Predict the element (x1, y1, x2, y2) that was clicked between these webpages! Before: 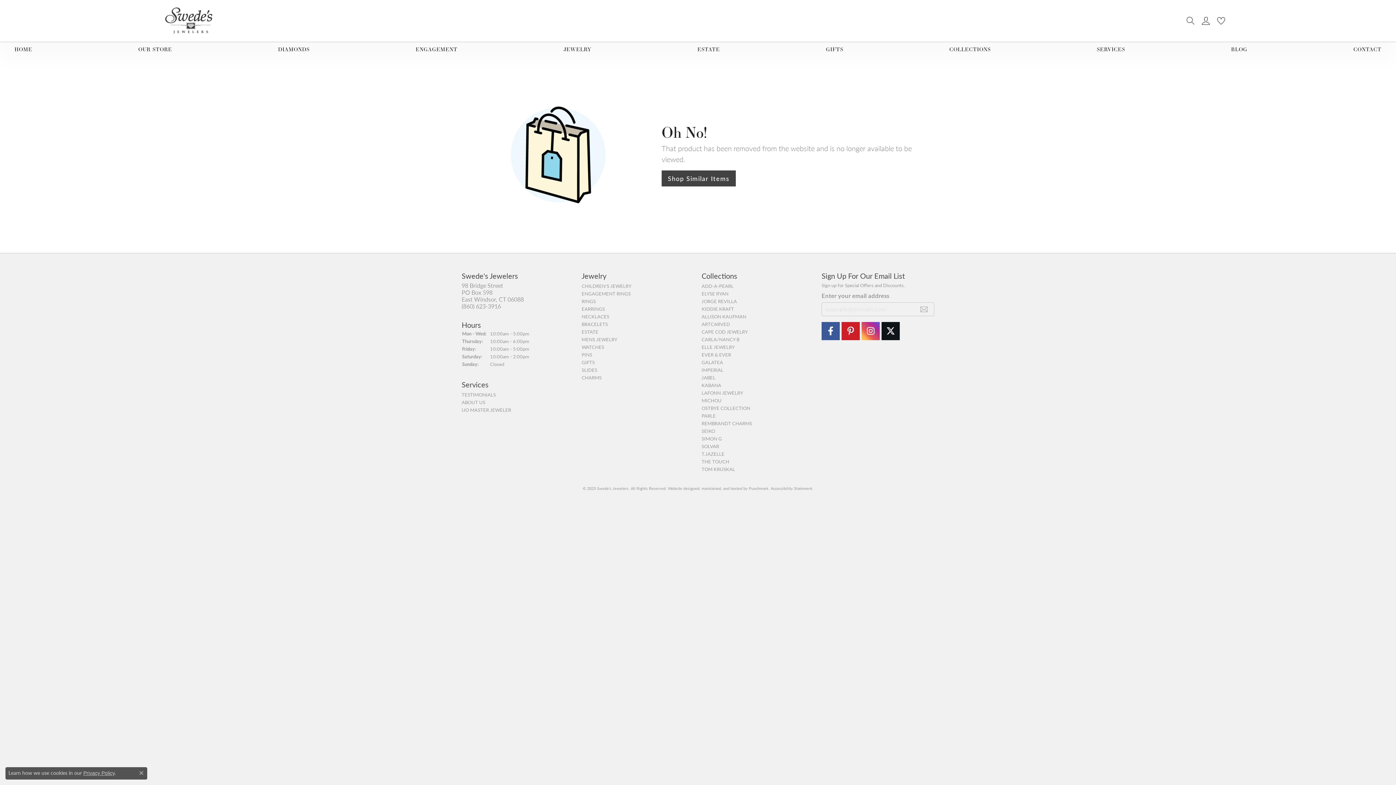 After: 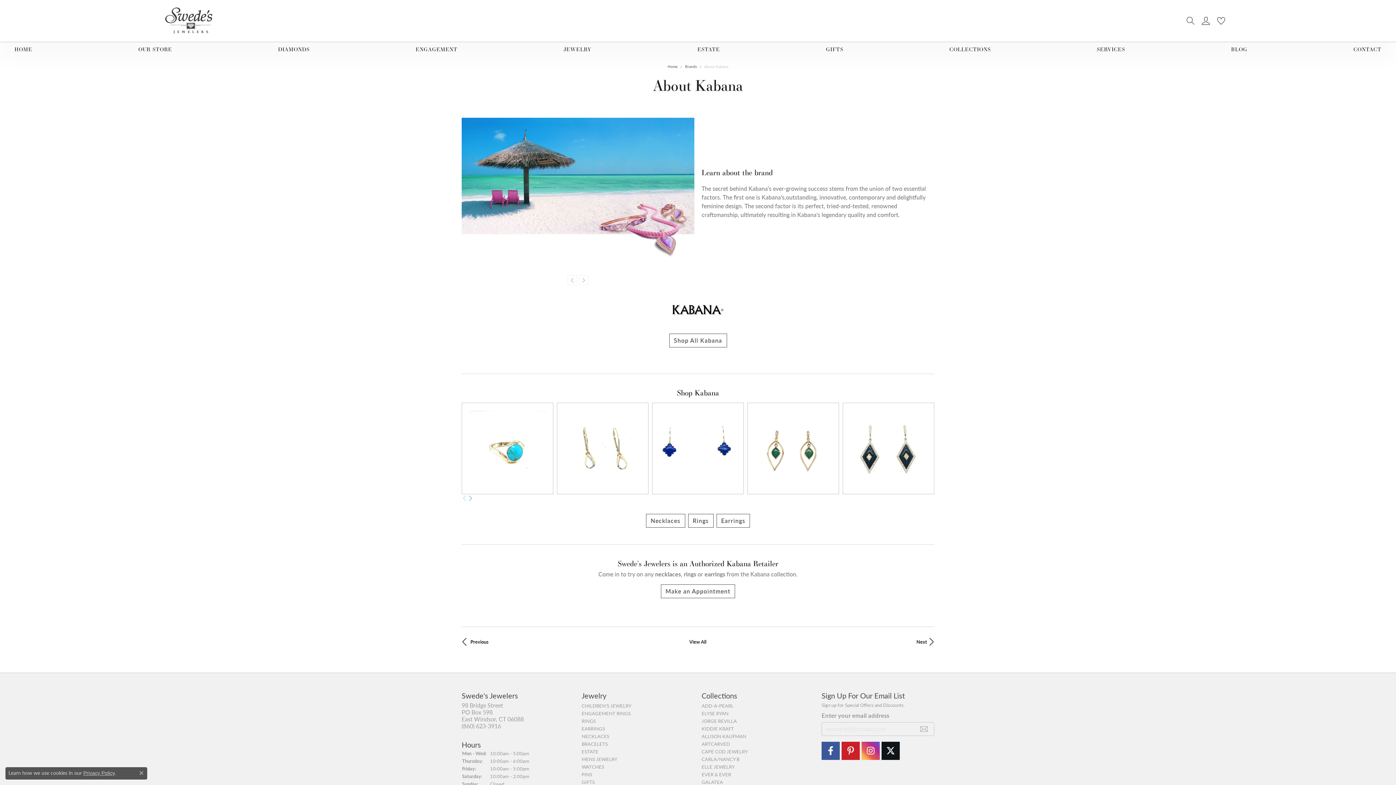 Action: bbox: (701, 382, 721, 388) label: KABANA